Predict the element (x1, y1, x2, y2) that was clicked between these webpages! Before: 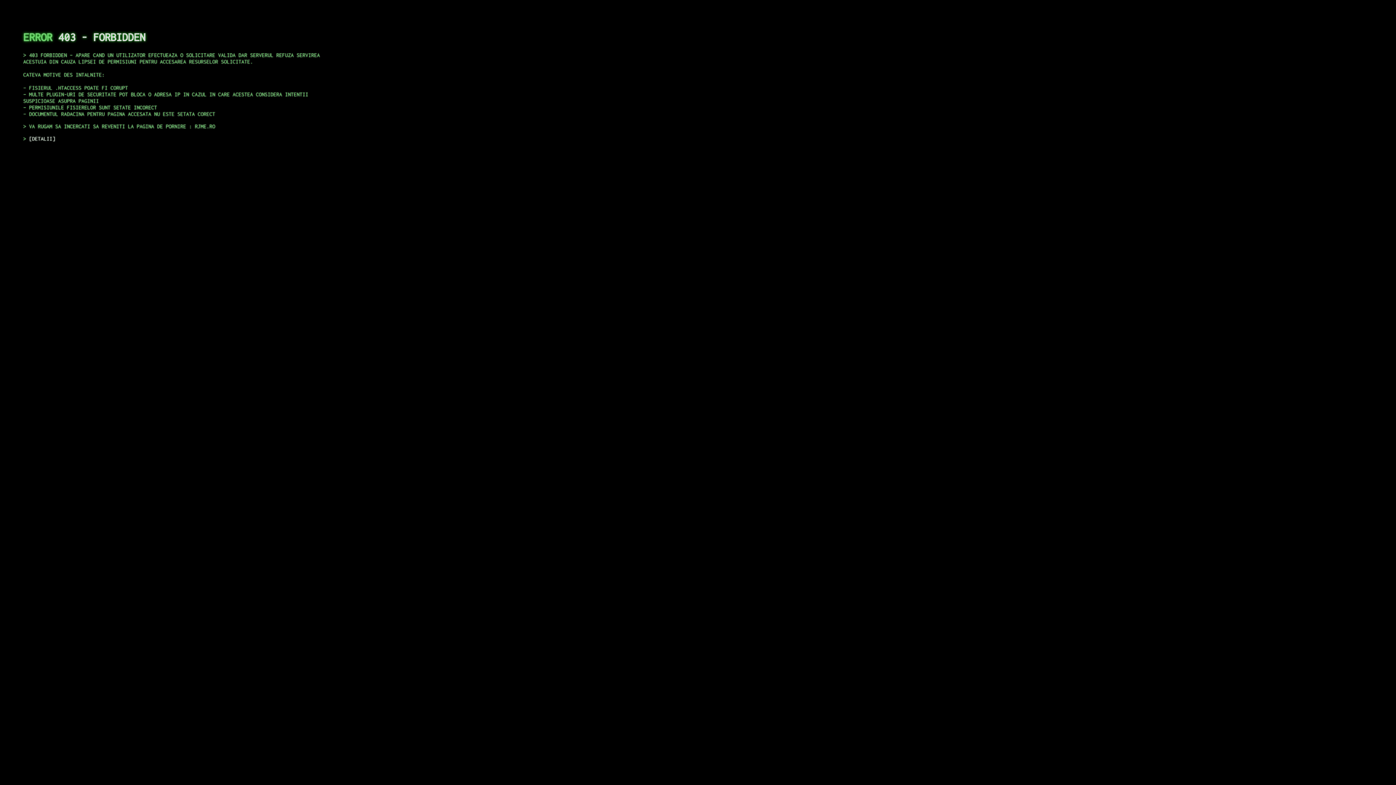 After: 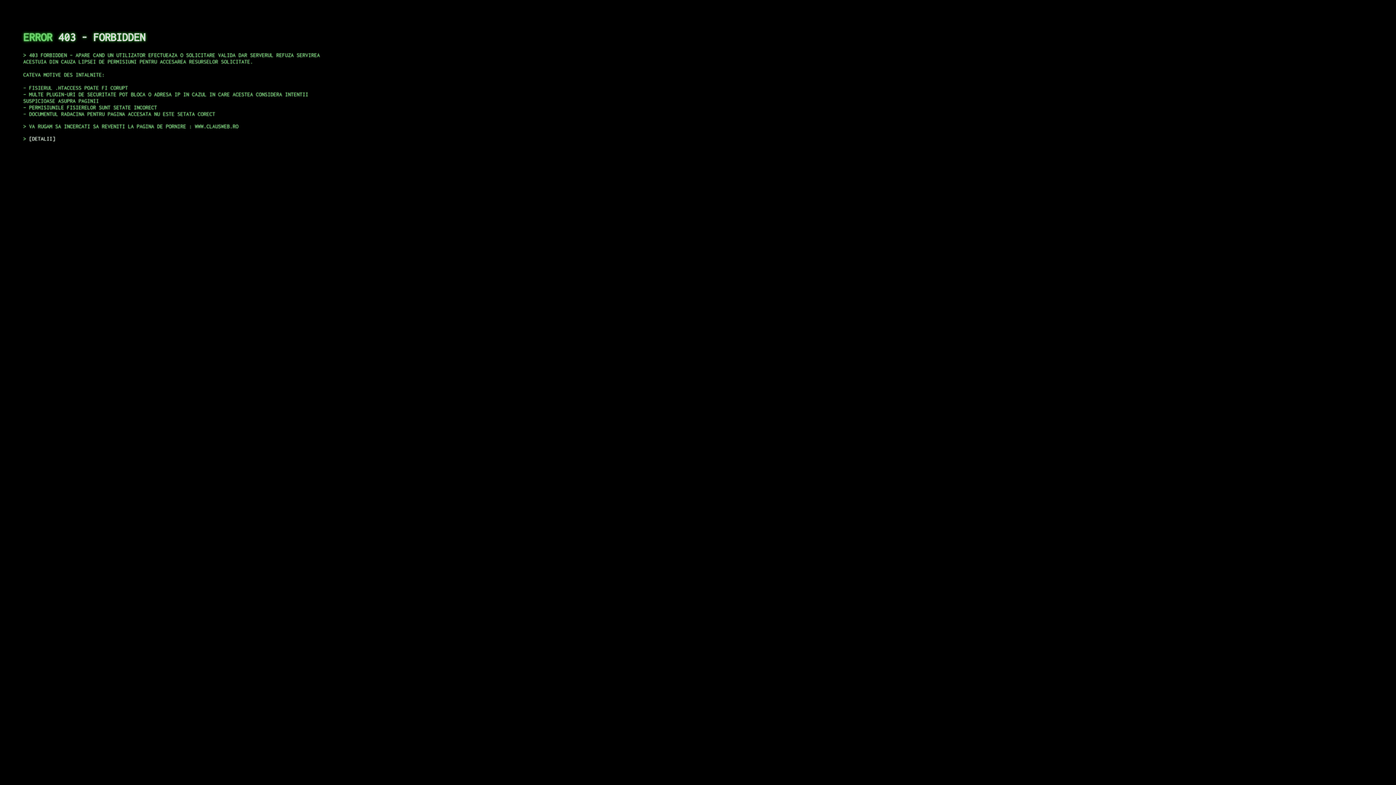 Action: label: DETALII bbox: (29, 135, 55, 141)